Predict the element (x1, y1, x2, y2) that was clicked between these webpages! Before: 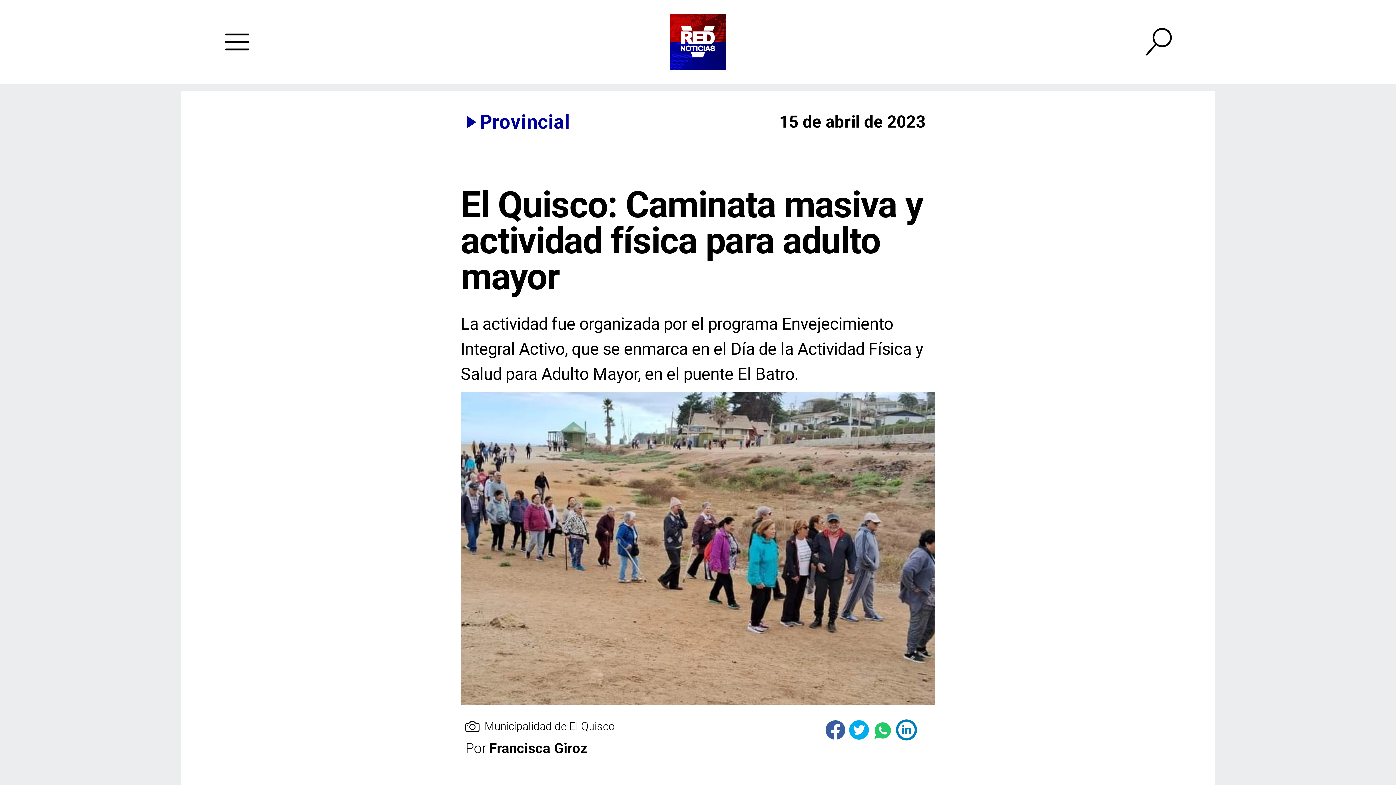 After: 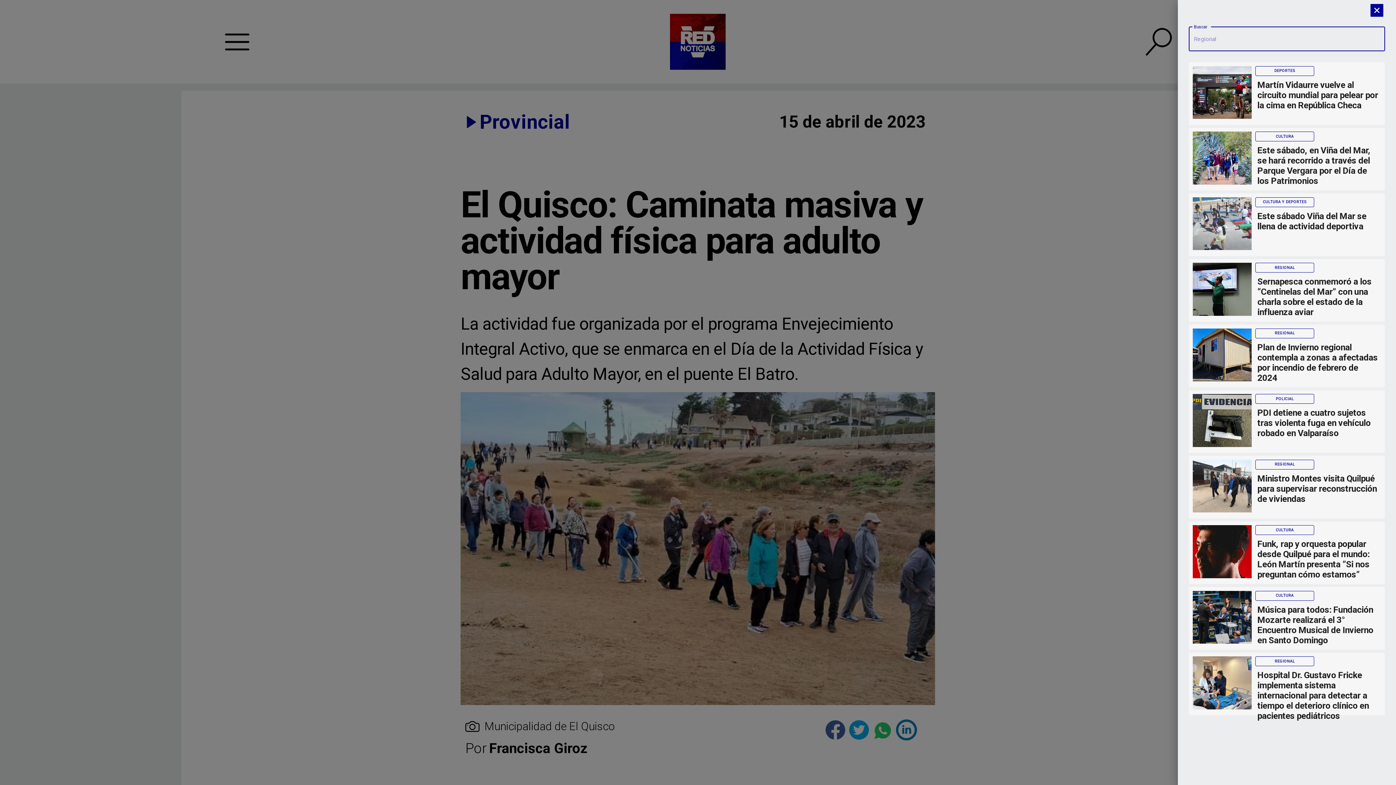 Action: label: Red Noticias V Región bbox: (1130, 13, 1186, 69)